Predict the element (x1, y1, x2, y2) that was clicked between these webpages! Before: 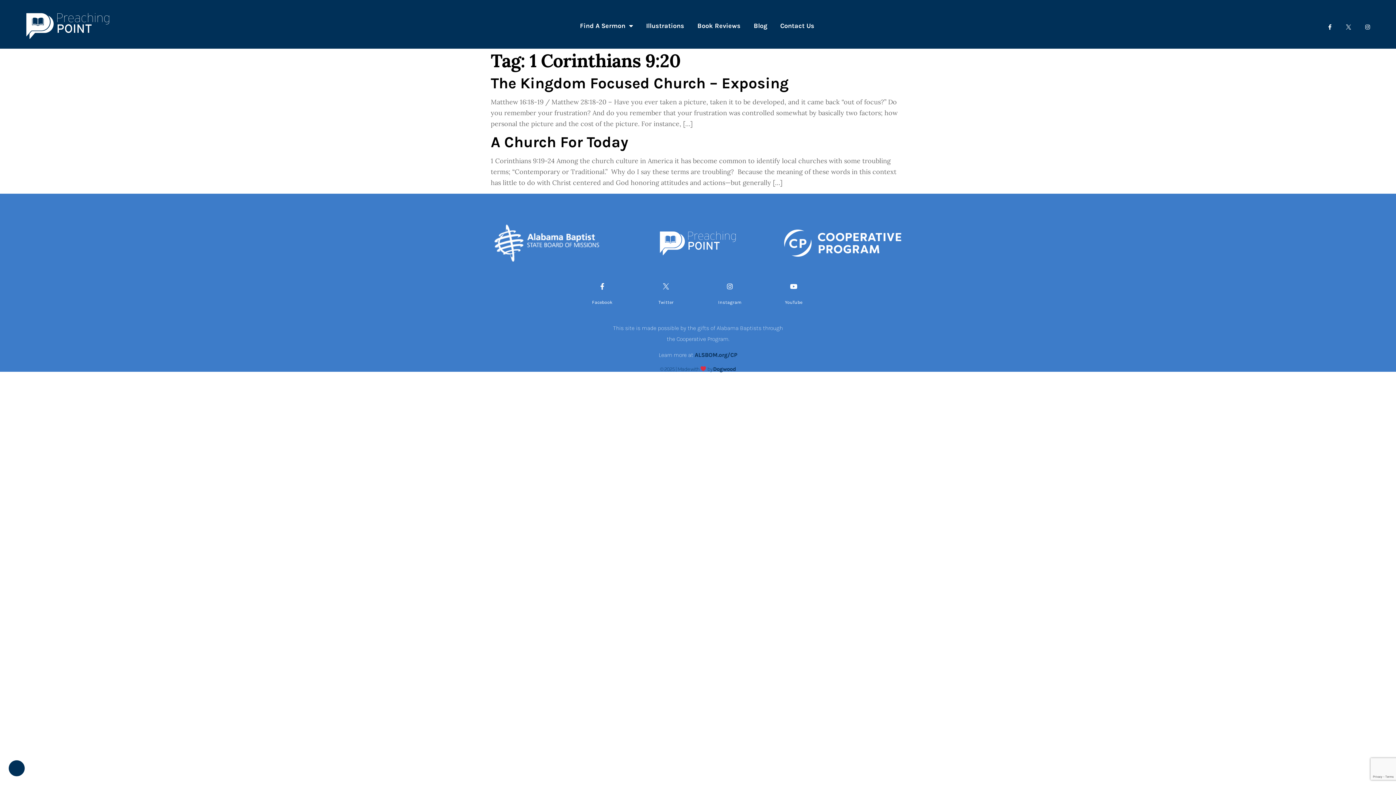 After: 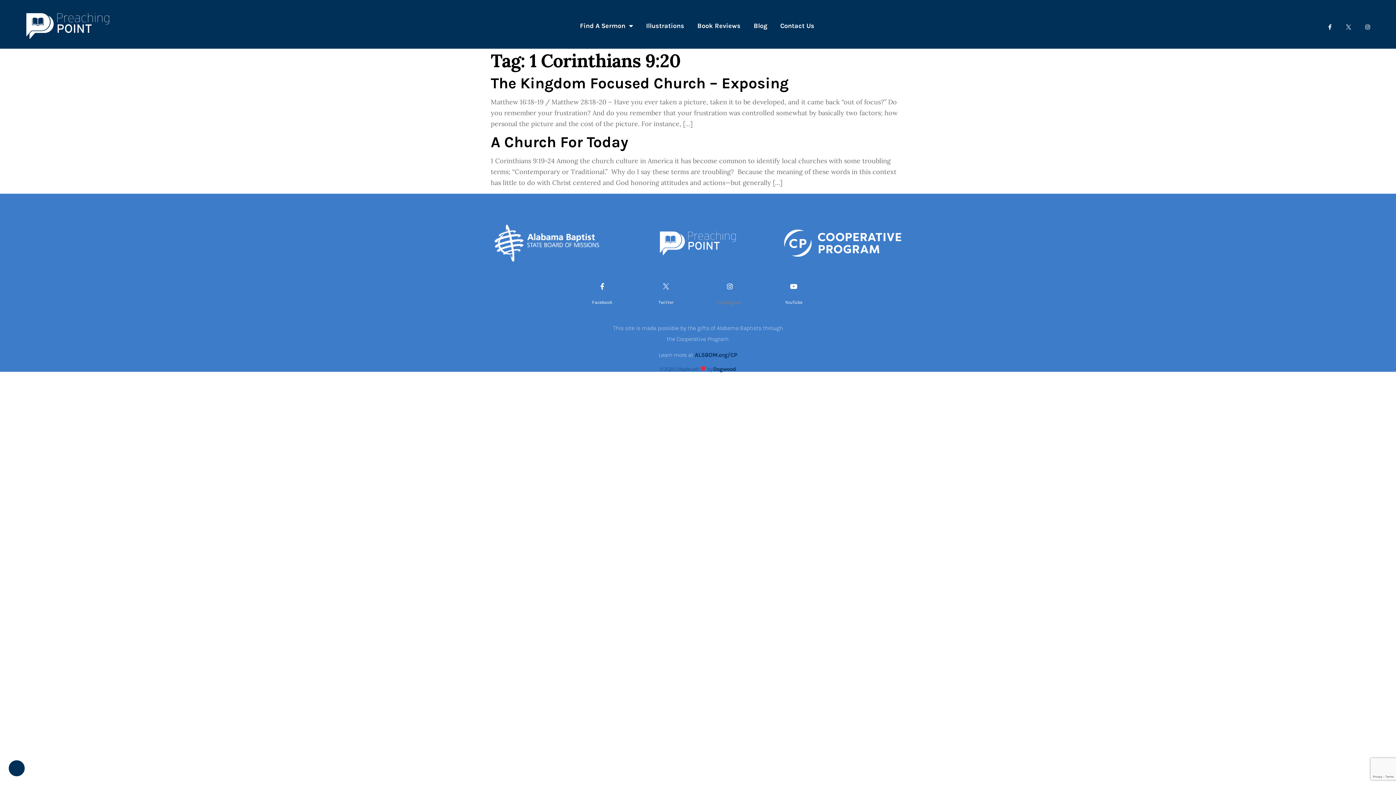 Action: label: Instagram bbox: (718, 299, 741, 305)